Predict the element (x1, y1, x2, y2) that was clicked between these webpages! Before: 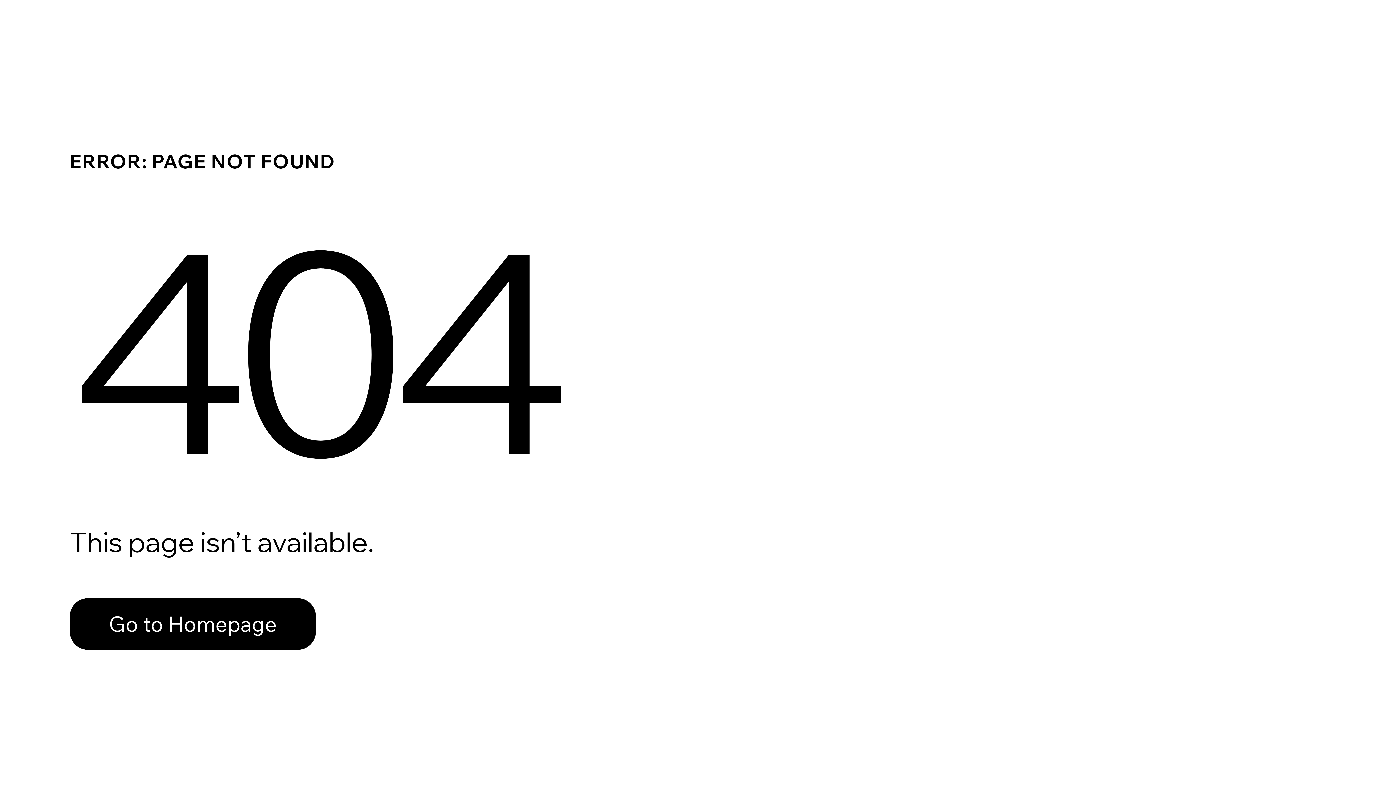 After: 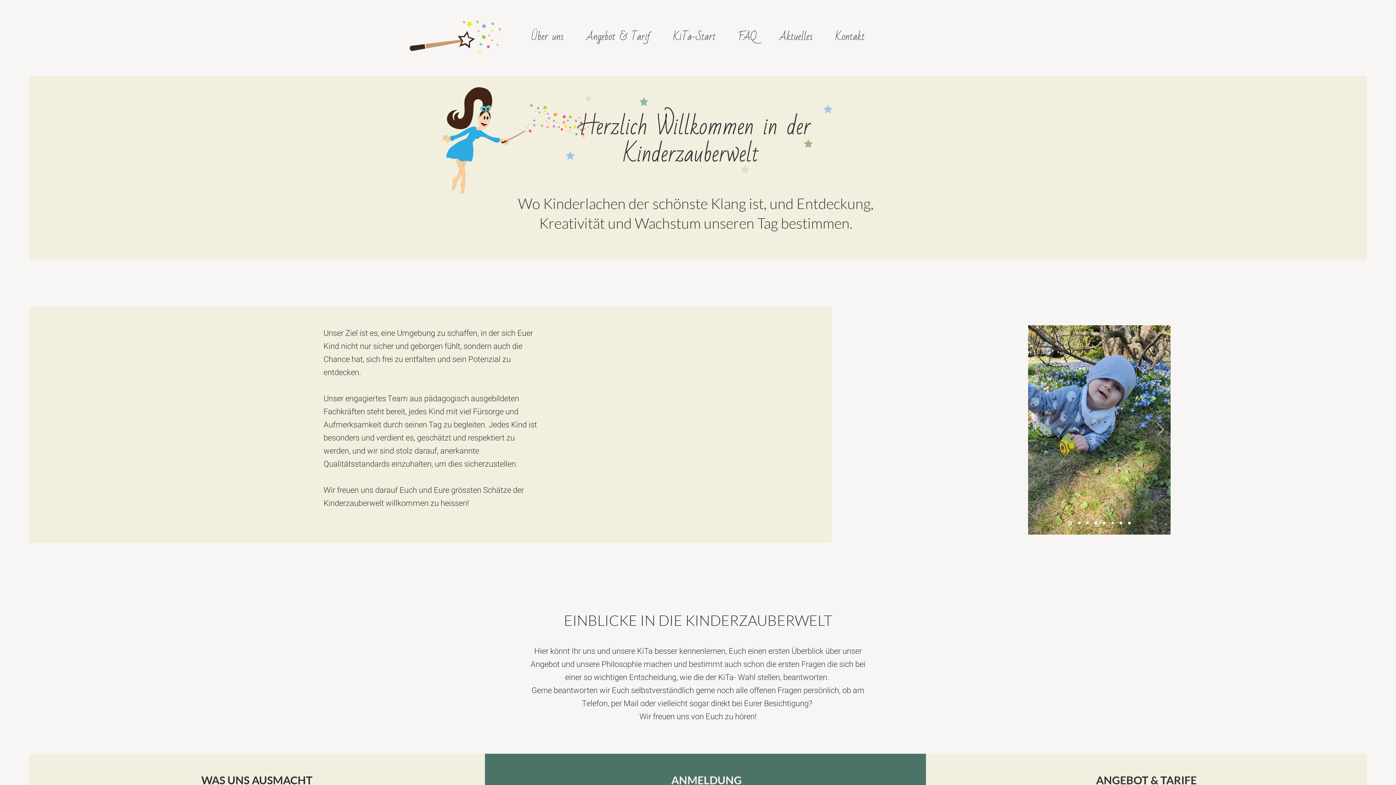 Action: bbox: (69, 598, 316, 650) label: Go to Homepage